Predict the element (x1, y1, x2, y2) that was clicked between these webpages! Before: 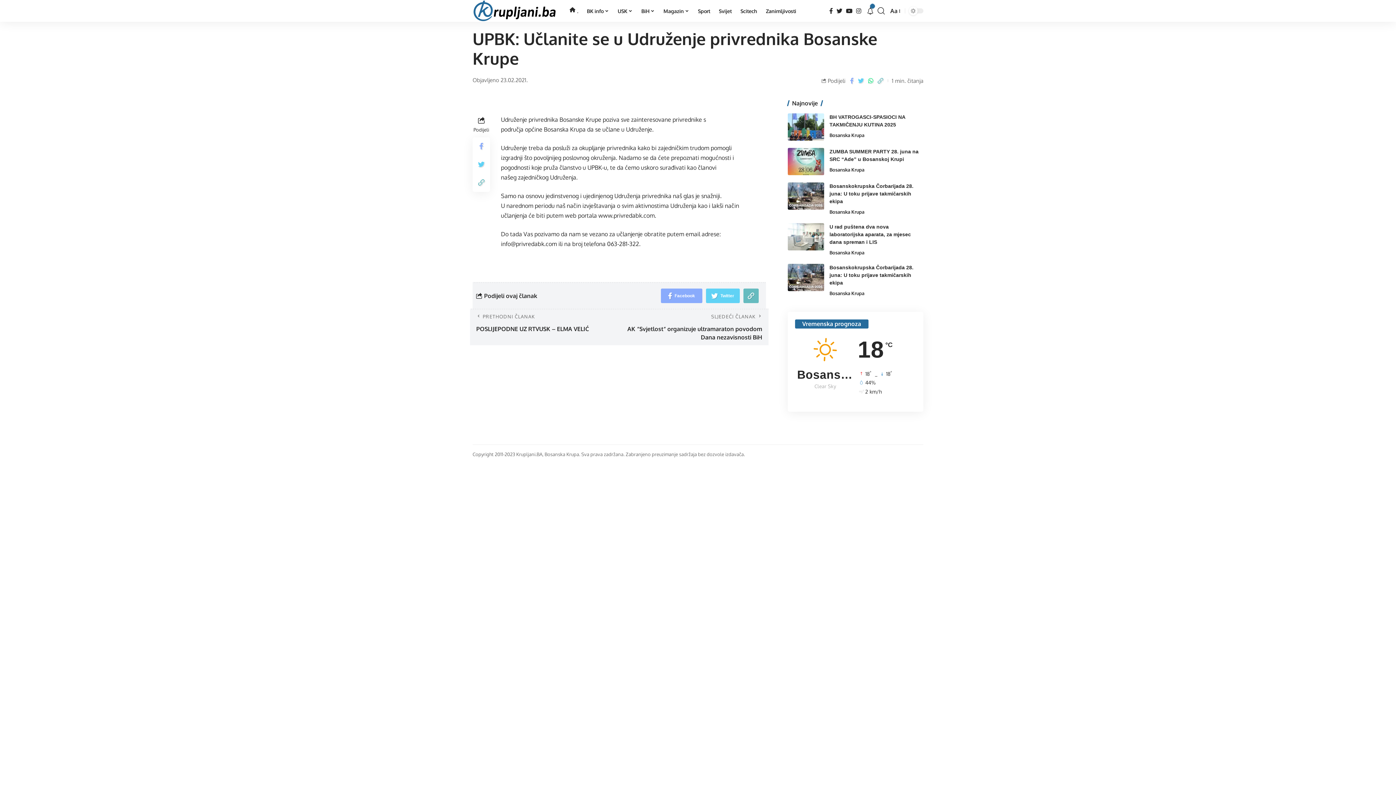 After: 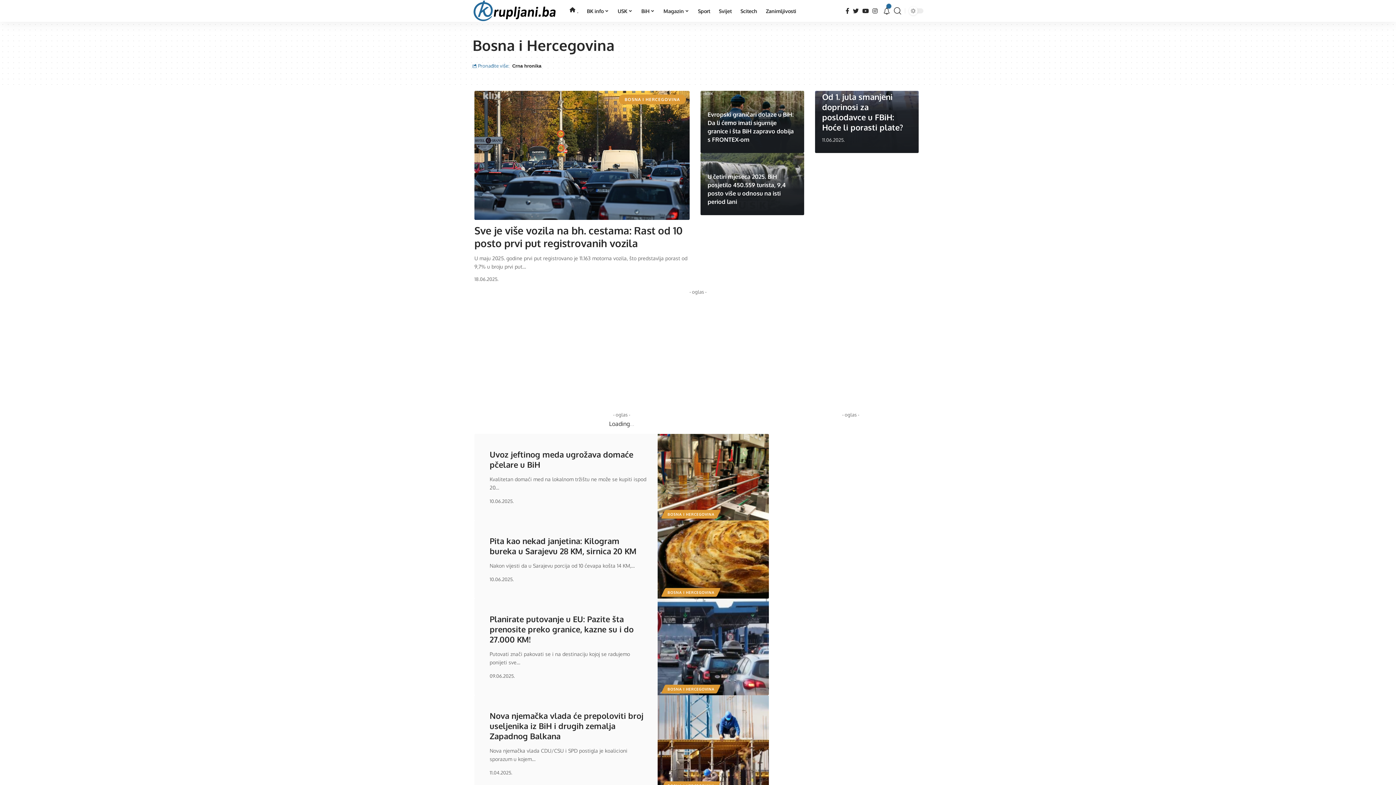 Action: label: BiH bbox: (637, 0, 659, 21)